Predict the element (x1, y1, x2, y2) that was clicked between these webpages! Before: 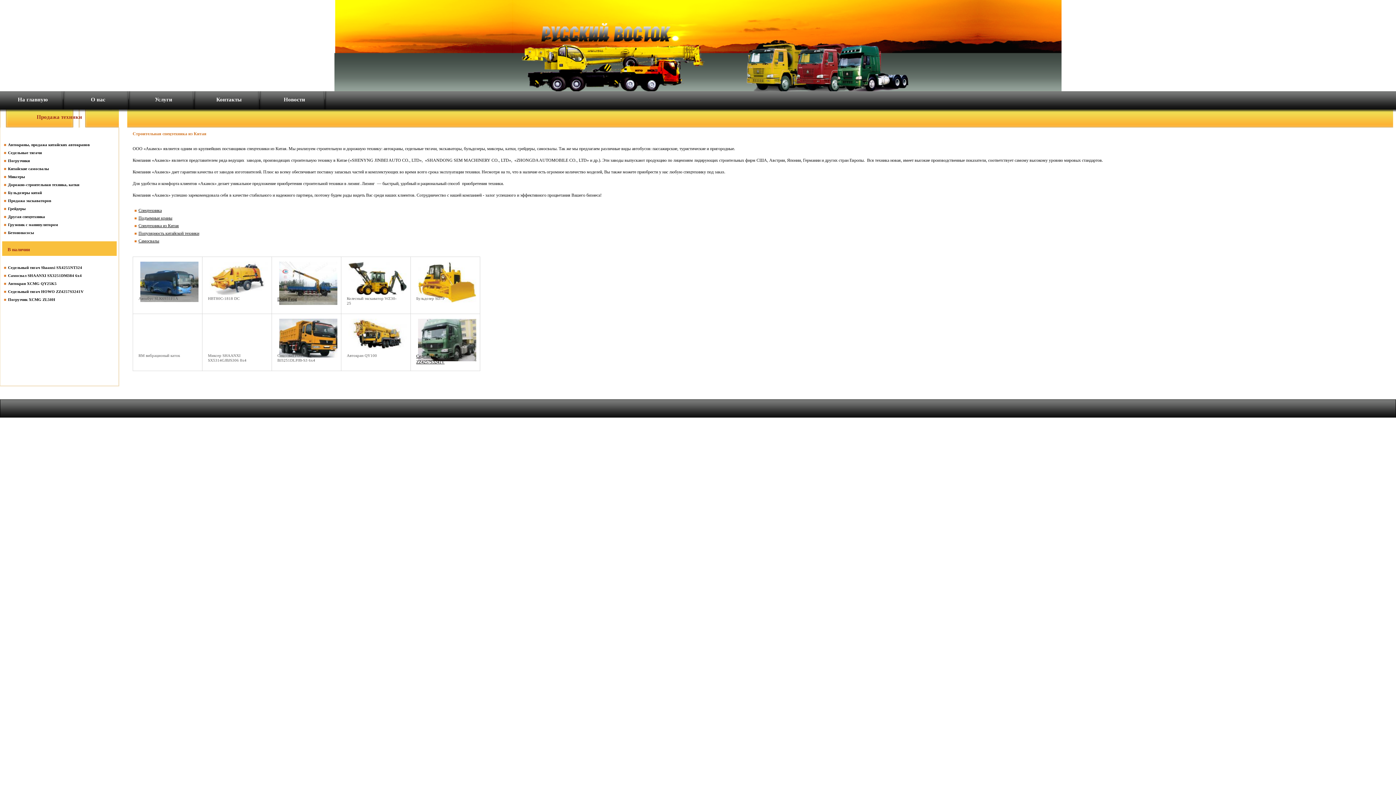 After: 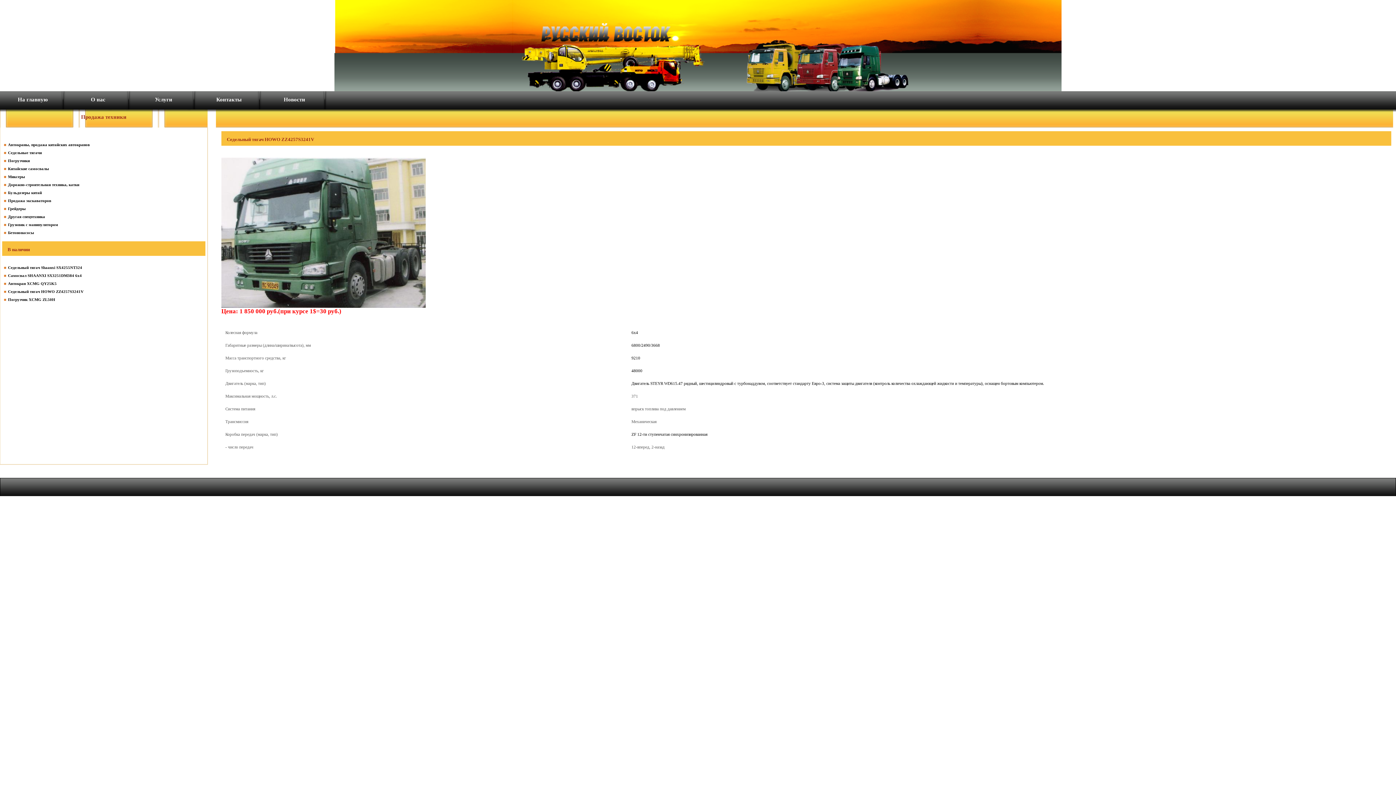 Action: label: Седельный тягач HOWO ZZ4257S3241V bbox: (8, 289, 83, 293)